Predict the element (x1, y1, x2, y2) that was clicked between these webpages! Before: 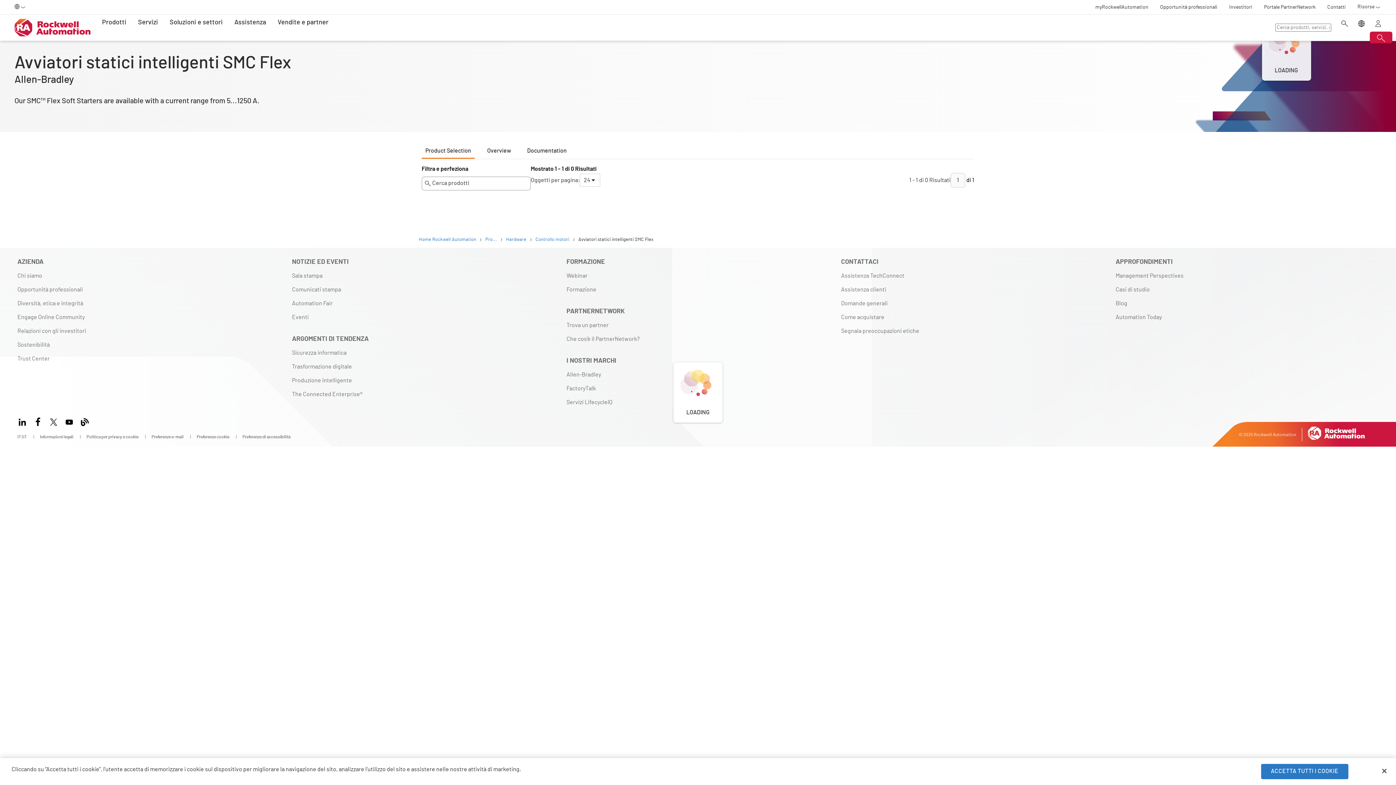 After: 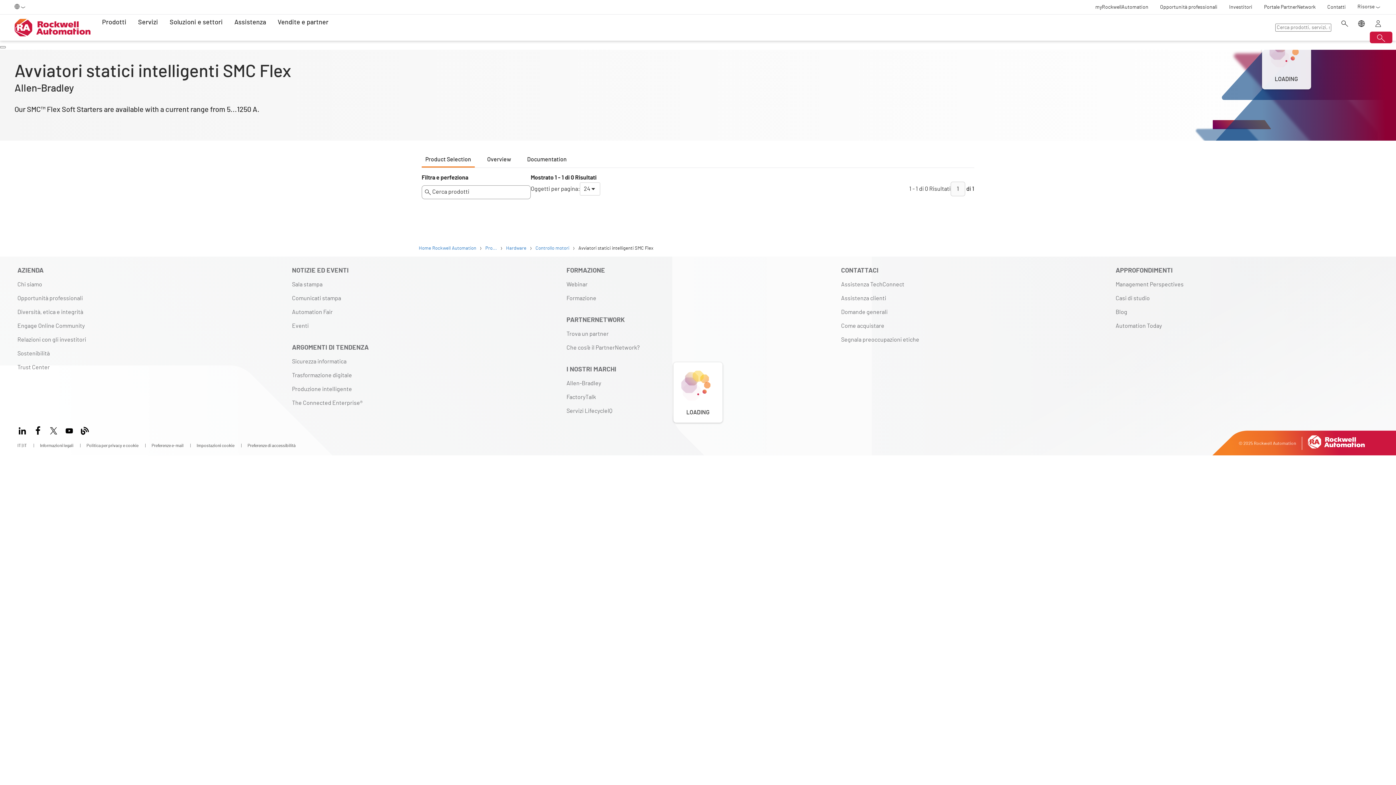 Action: bbox: (1376, 763, 1392, 779) label: Chiudi